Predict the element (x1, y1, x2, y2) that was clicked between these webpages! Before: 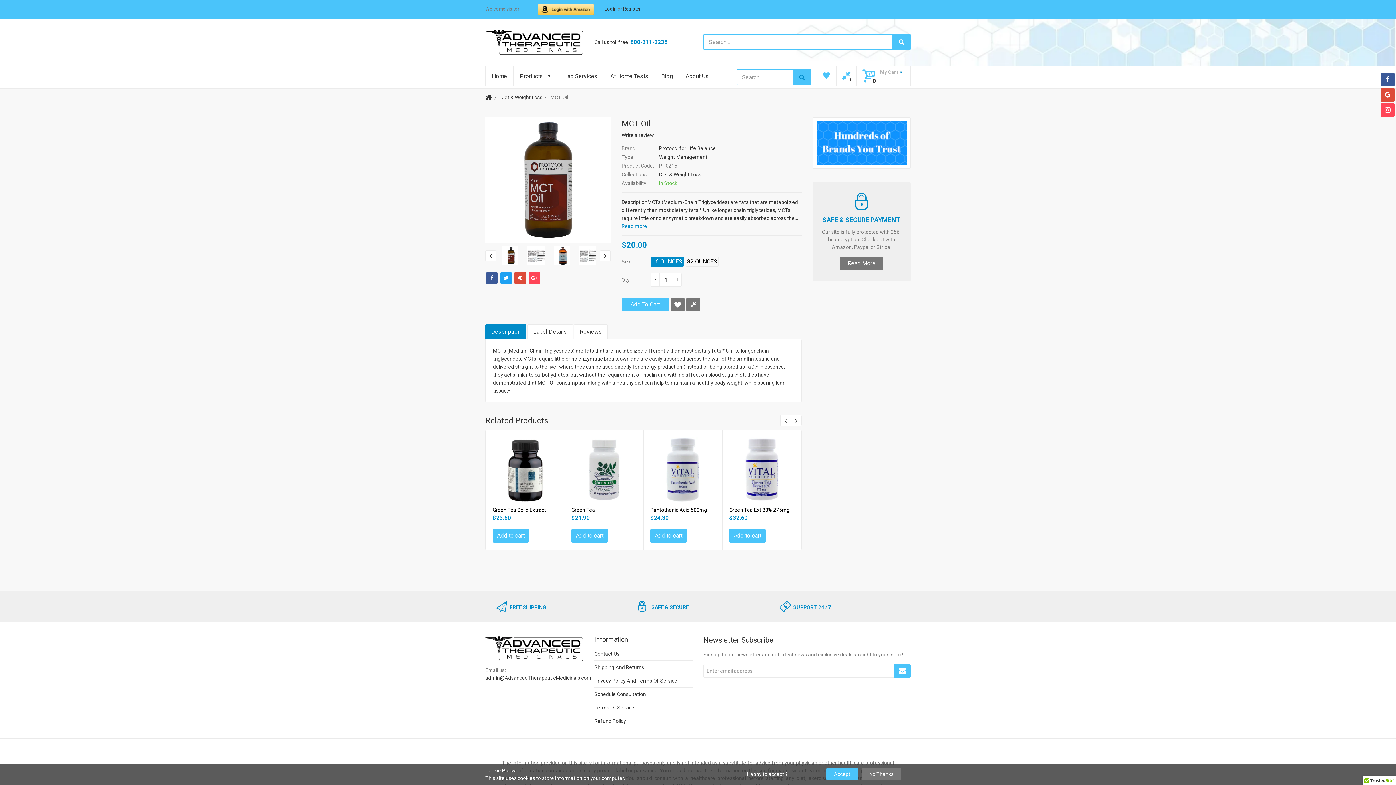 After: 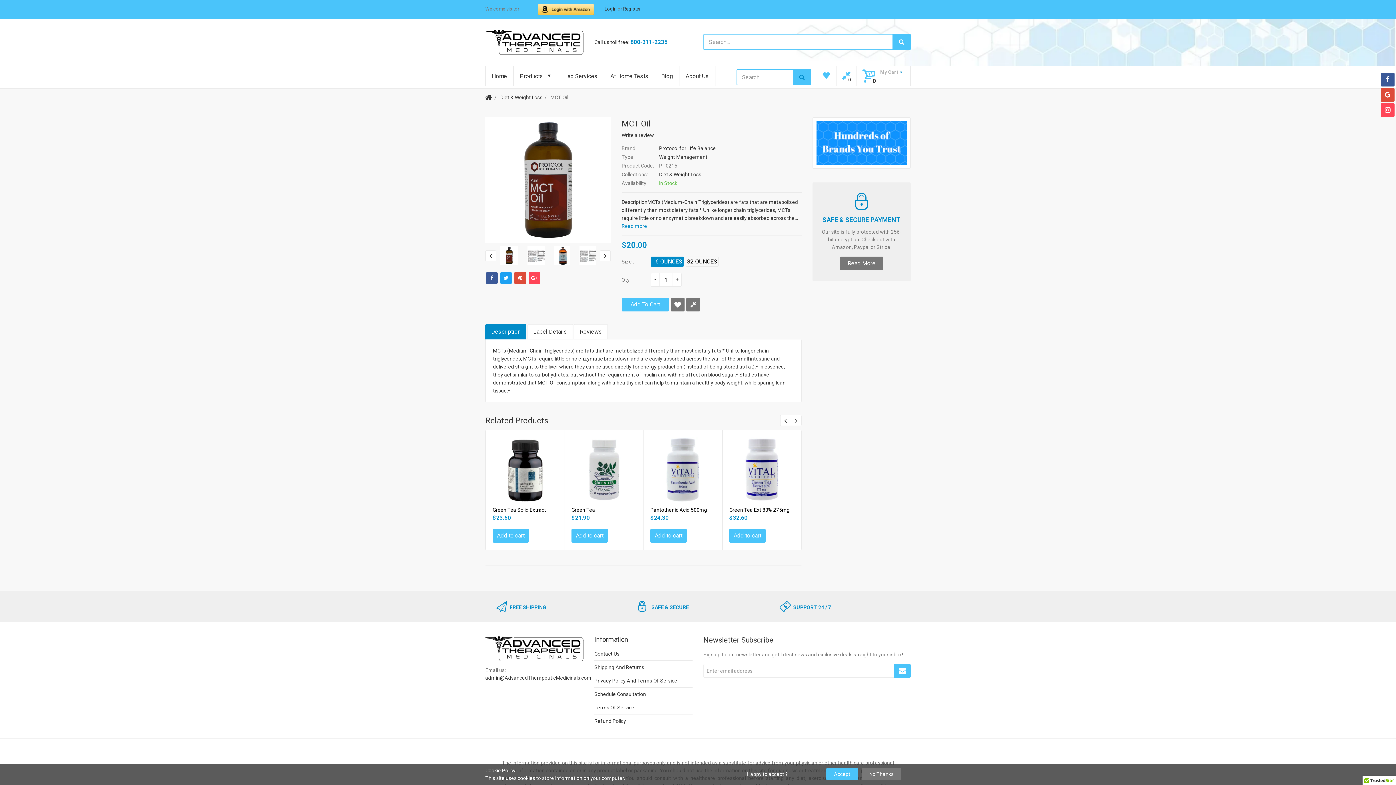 Action: bbox: (501, 246, 520, 265)